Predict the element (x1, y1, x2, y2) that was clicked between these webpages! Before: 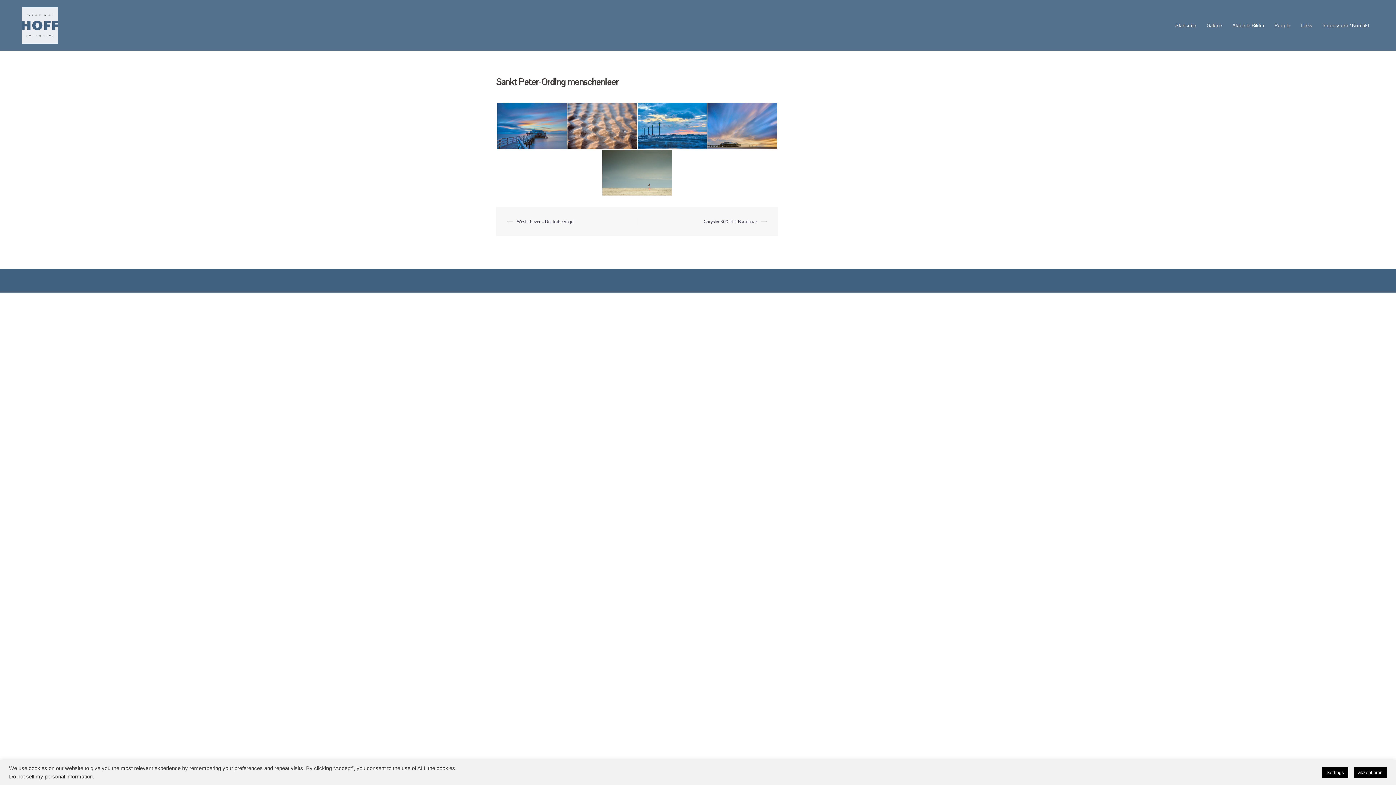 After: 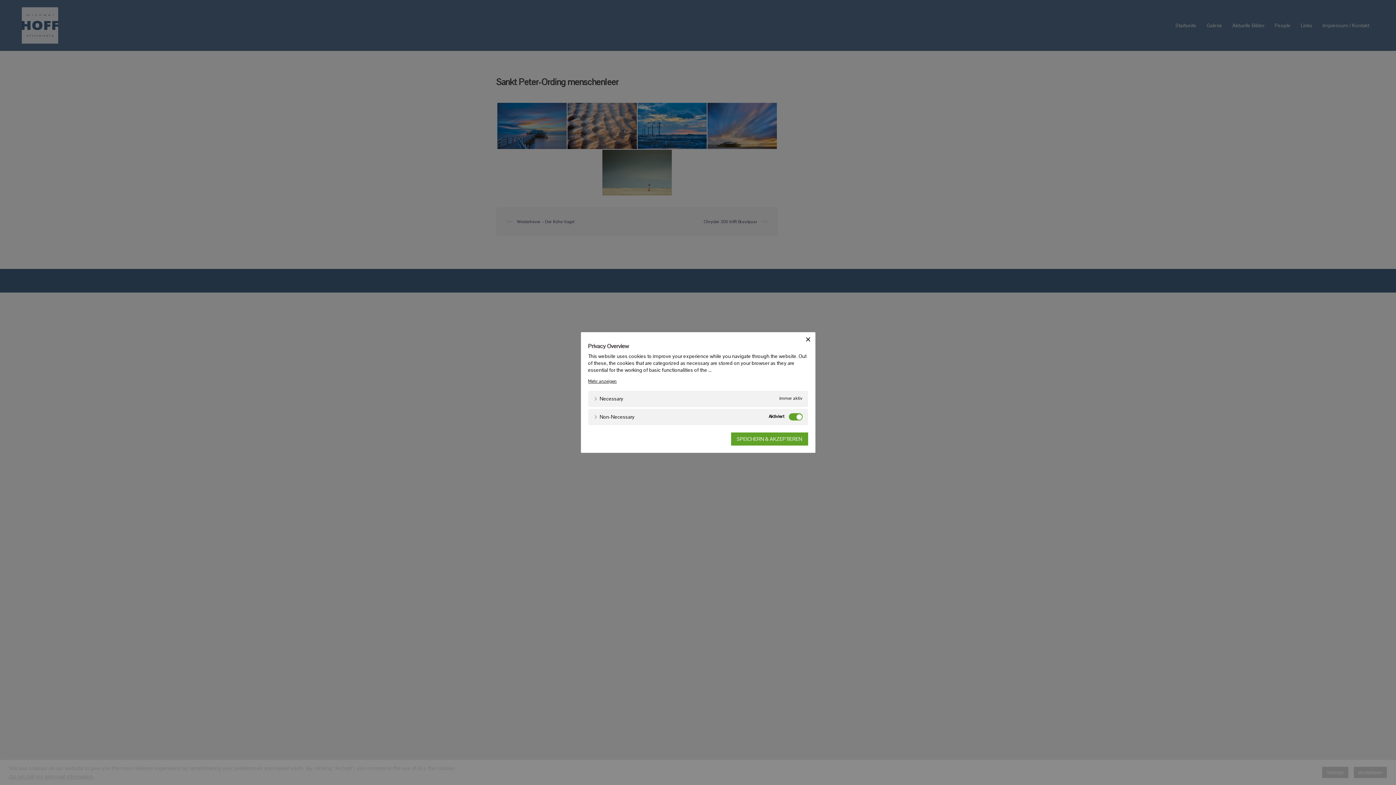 Action: label: Settings bbox: (1322, 767, 1348, 778)